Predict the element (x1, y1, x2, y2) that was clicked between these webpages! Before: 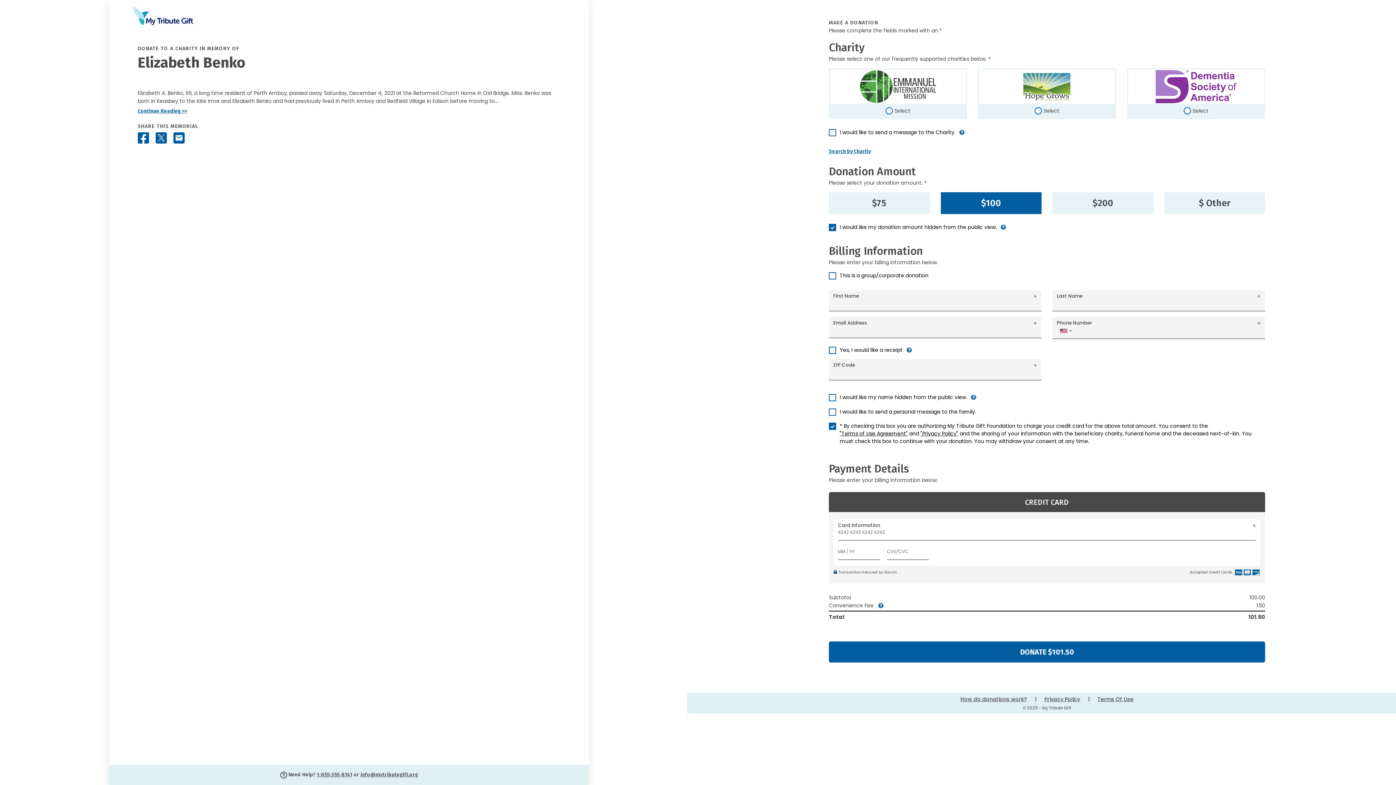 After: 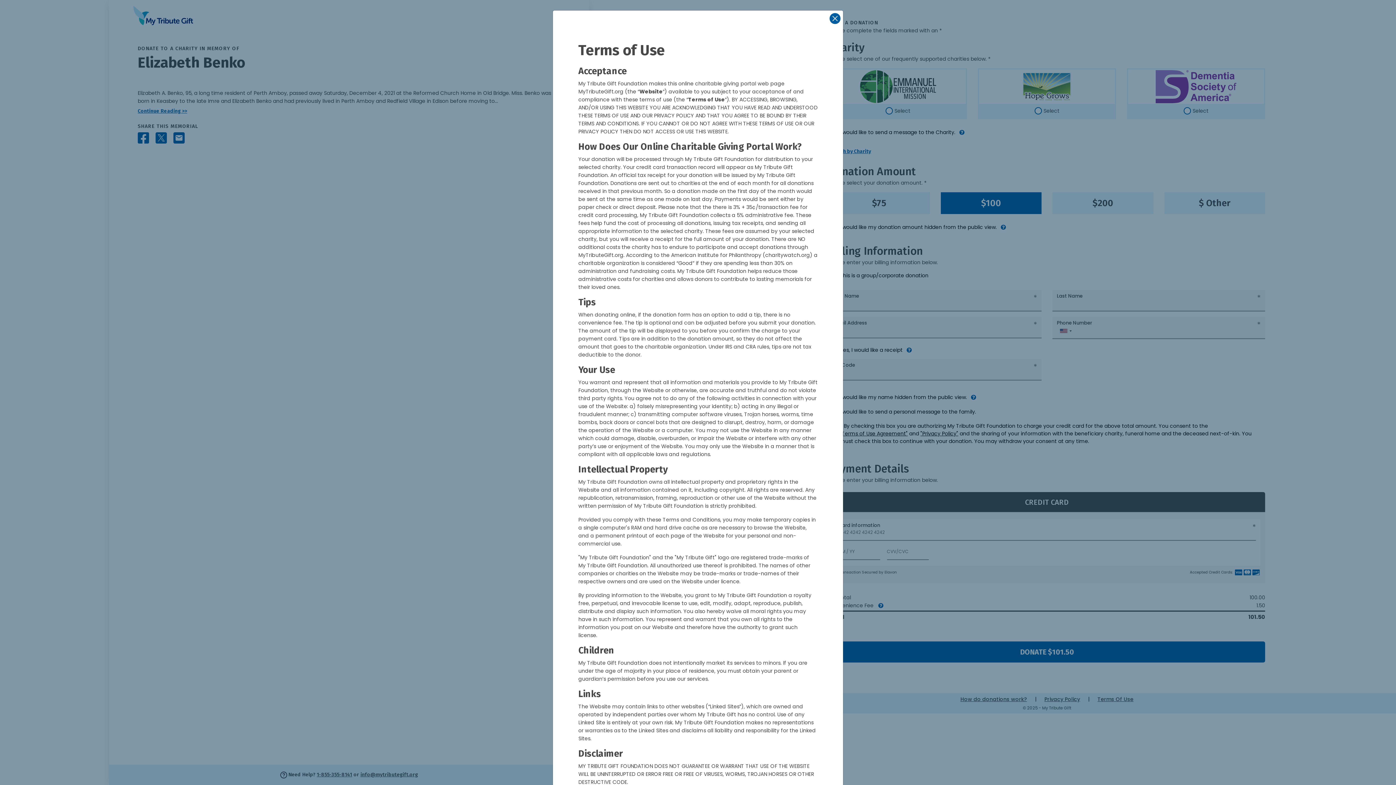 Action: label: "Terms of Use Agreement" bbox: (840, 430, 908, 437)